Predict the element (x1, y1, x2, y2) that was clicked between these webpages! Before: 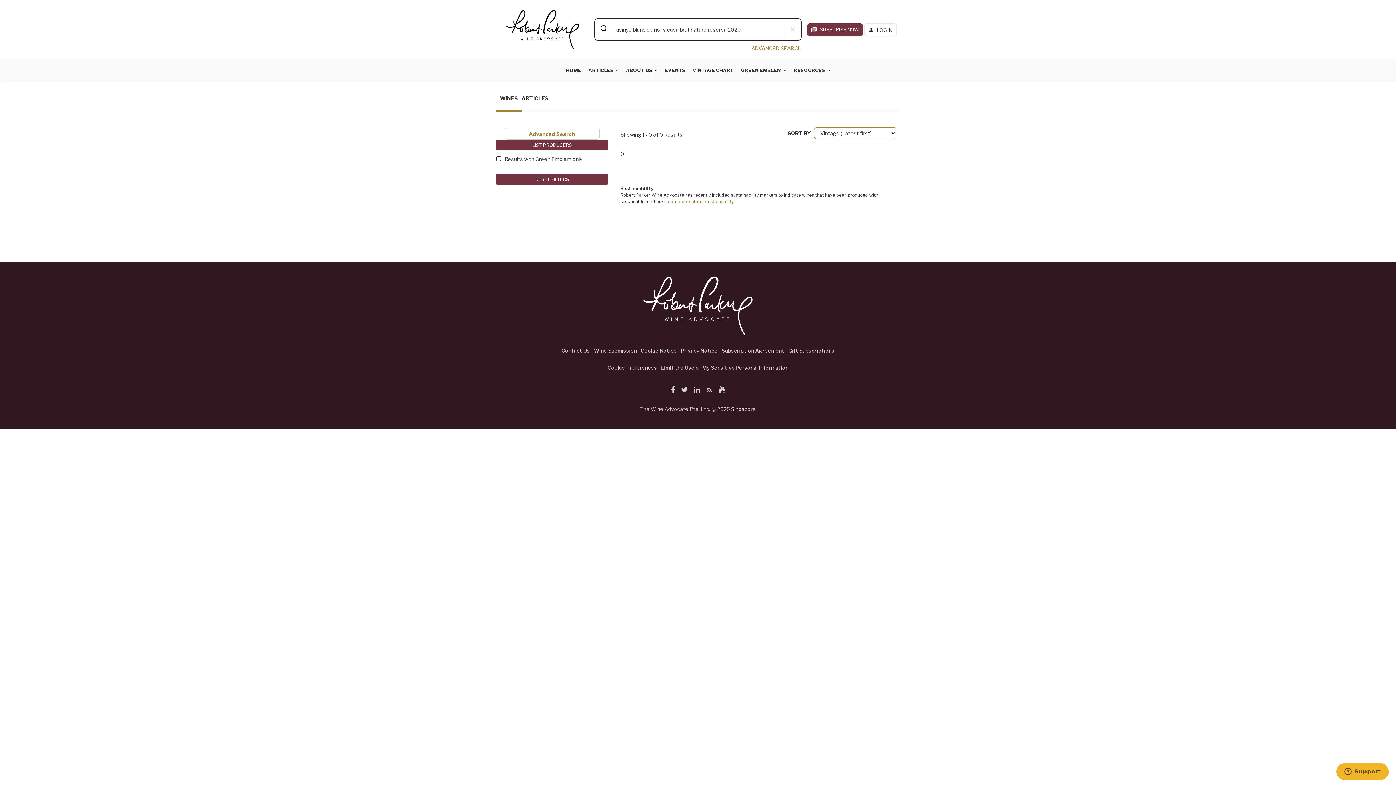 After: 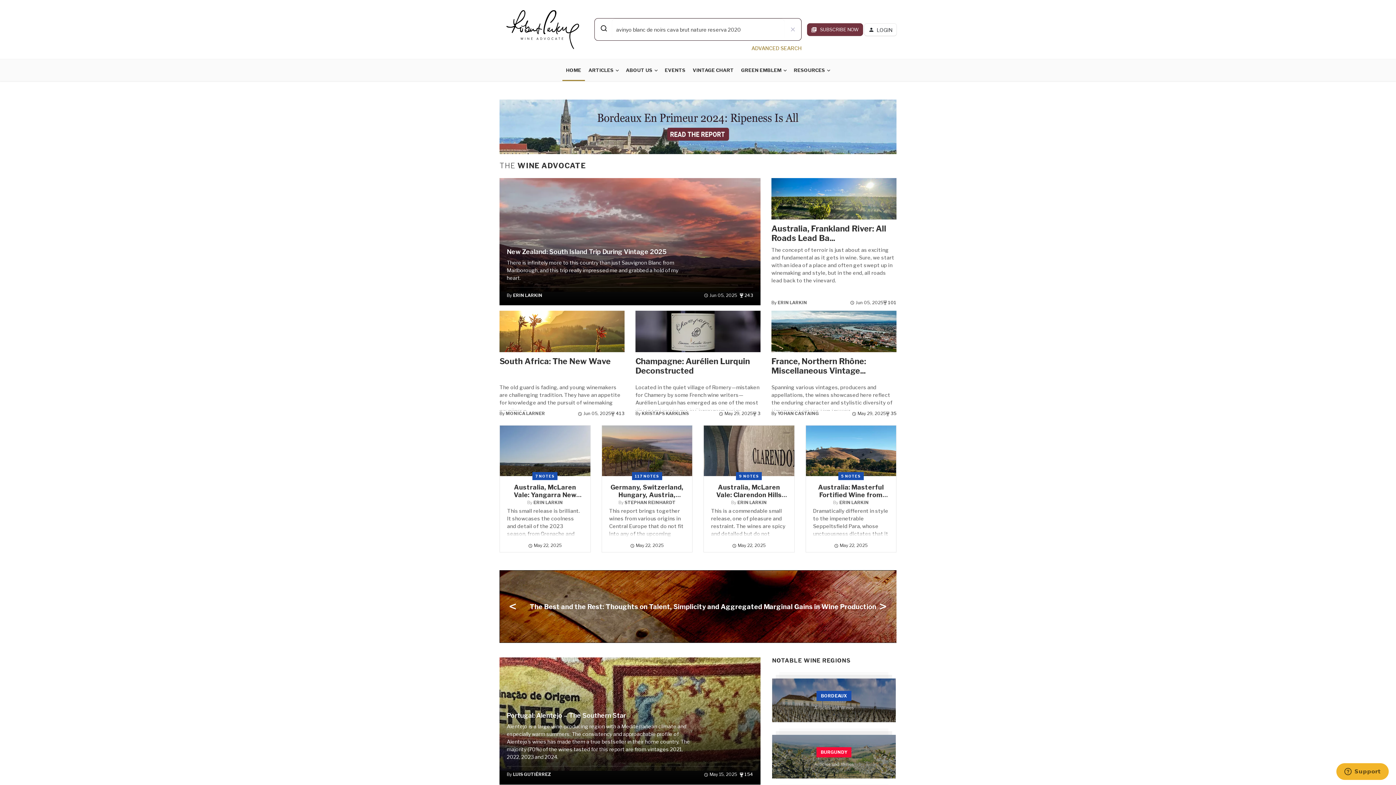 Action: label: HOME bbox: (562, 59, 585, 81)